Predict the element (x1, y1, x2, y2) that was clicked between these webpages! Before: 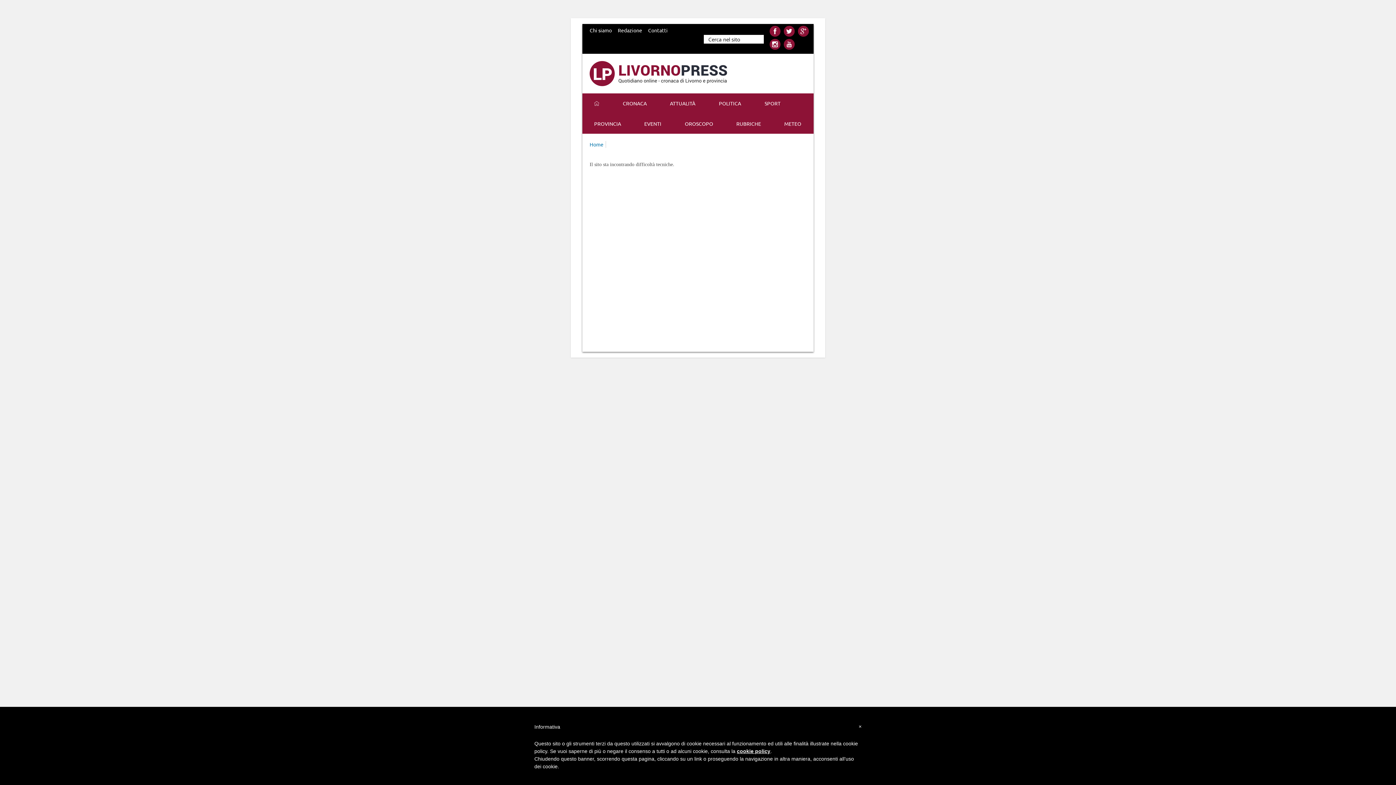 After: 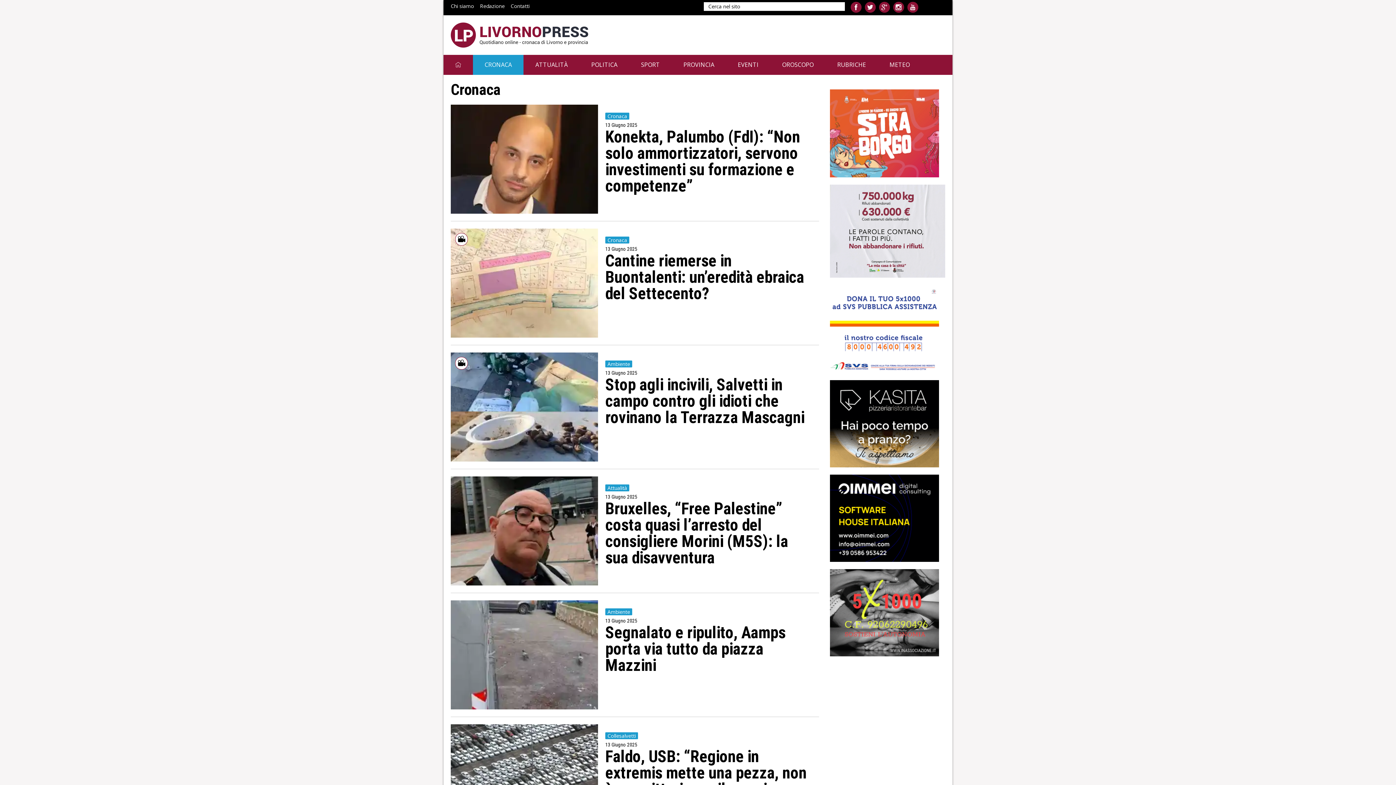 Action: label: CRONACA bbox: (611, 93, 658, 113)